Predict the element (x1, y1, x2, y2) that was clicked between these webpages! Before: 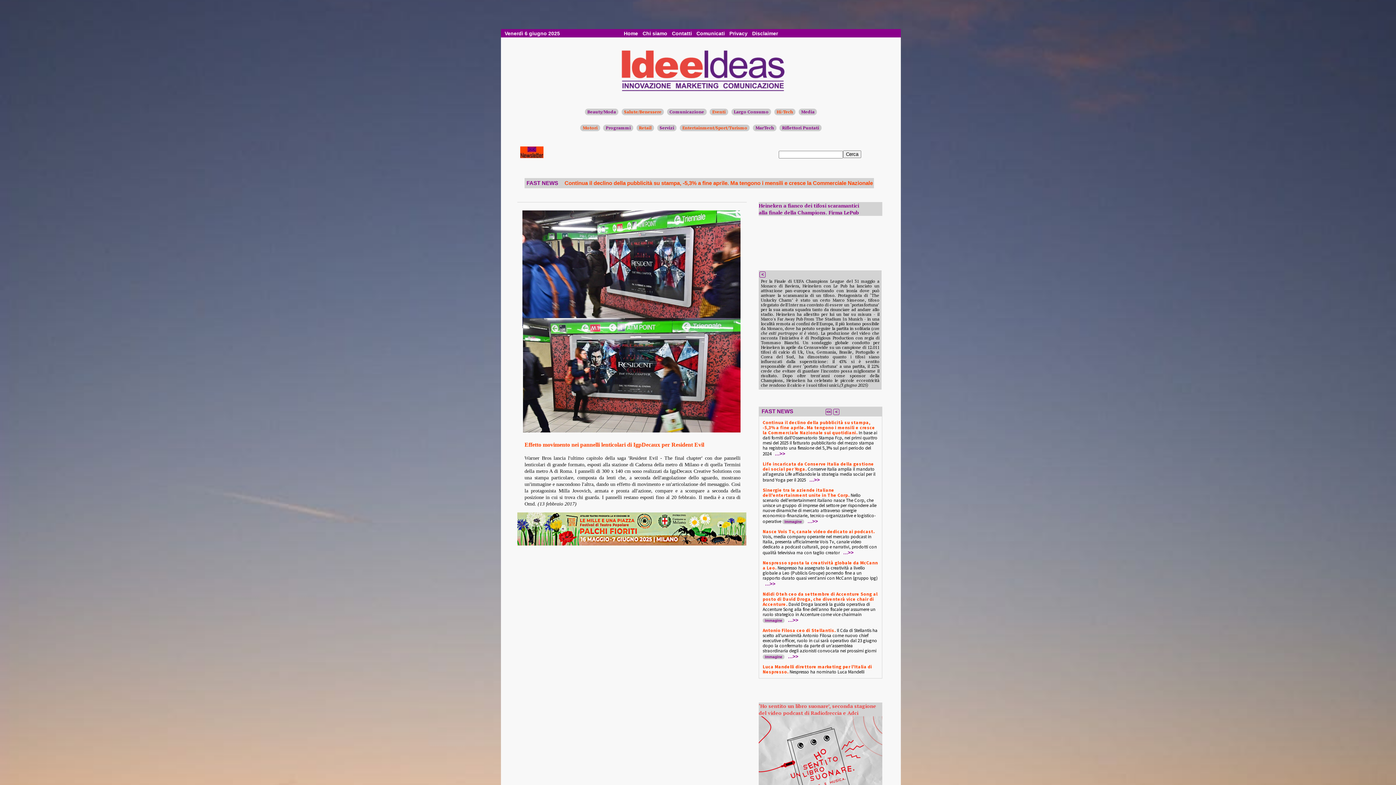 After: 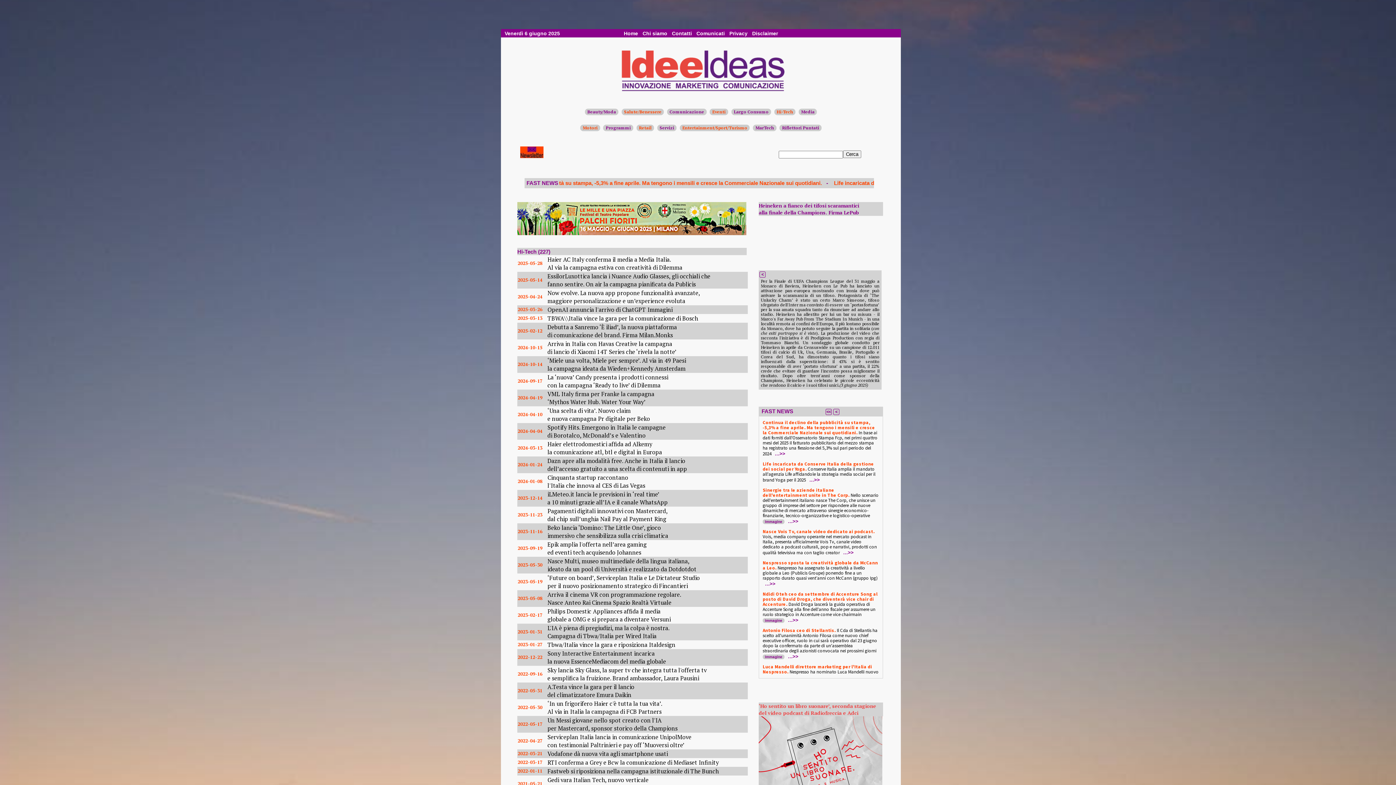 Action: bbox: (774, 108, 795, 115) label: Hi-Tech